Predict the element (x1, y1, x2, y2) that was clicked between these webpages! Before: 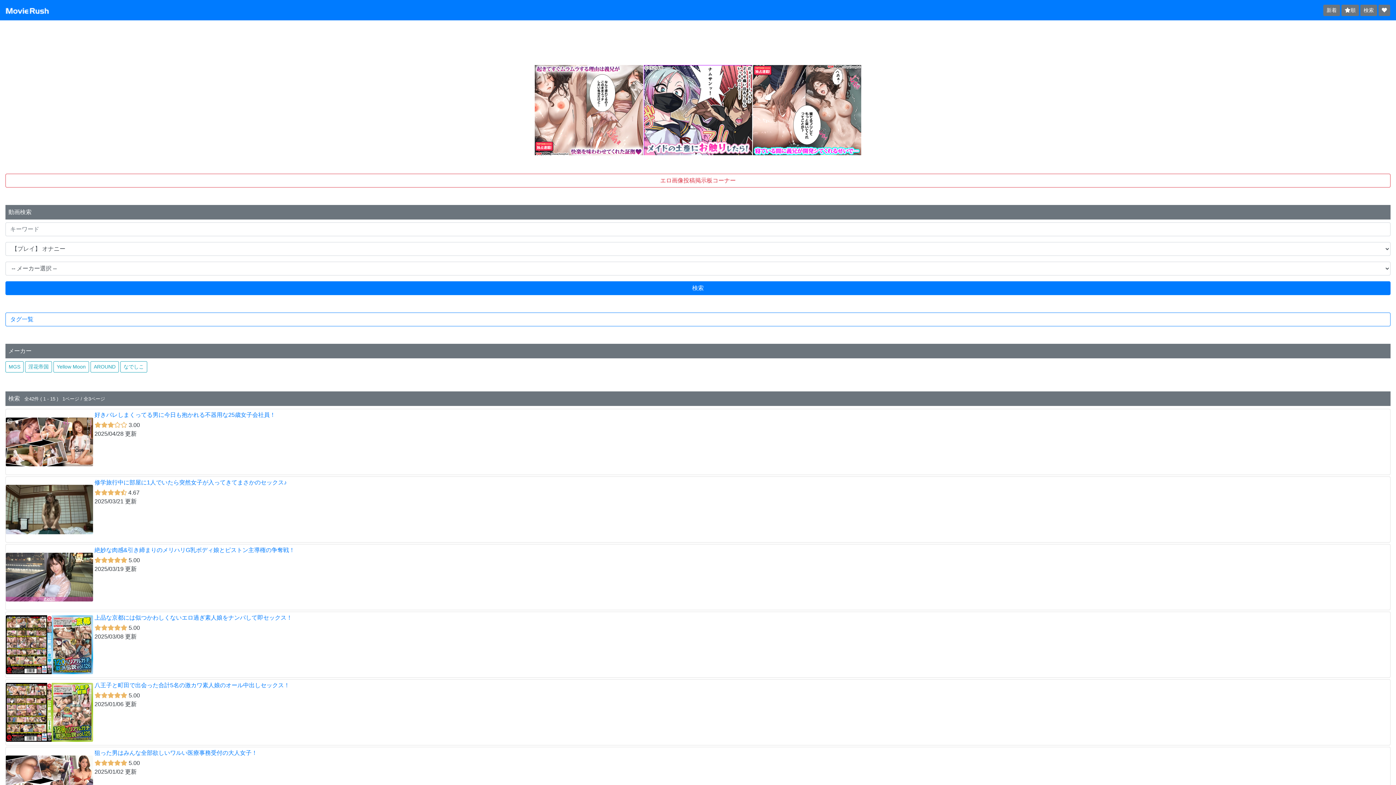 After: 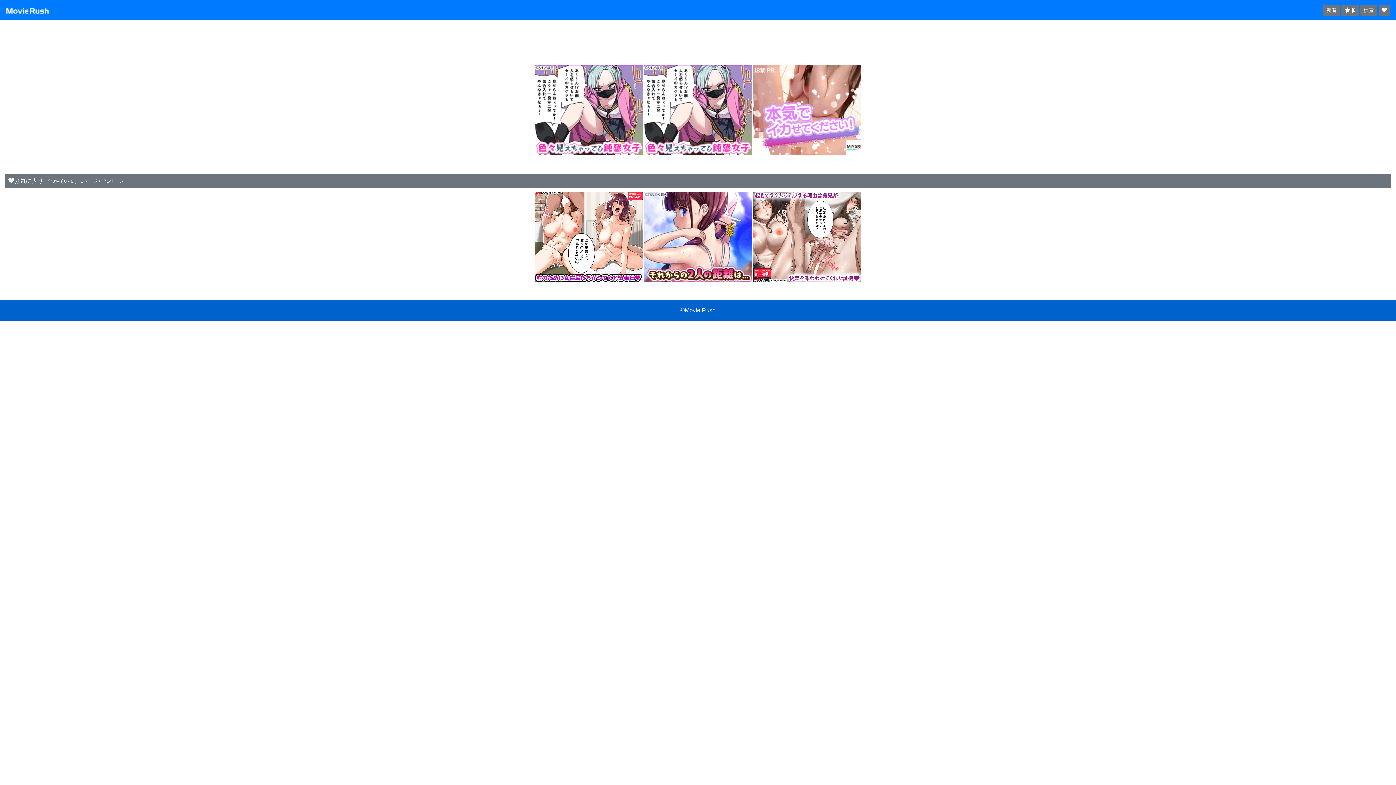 Action: bbox: (1378, 4, 1390, 15)